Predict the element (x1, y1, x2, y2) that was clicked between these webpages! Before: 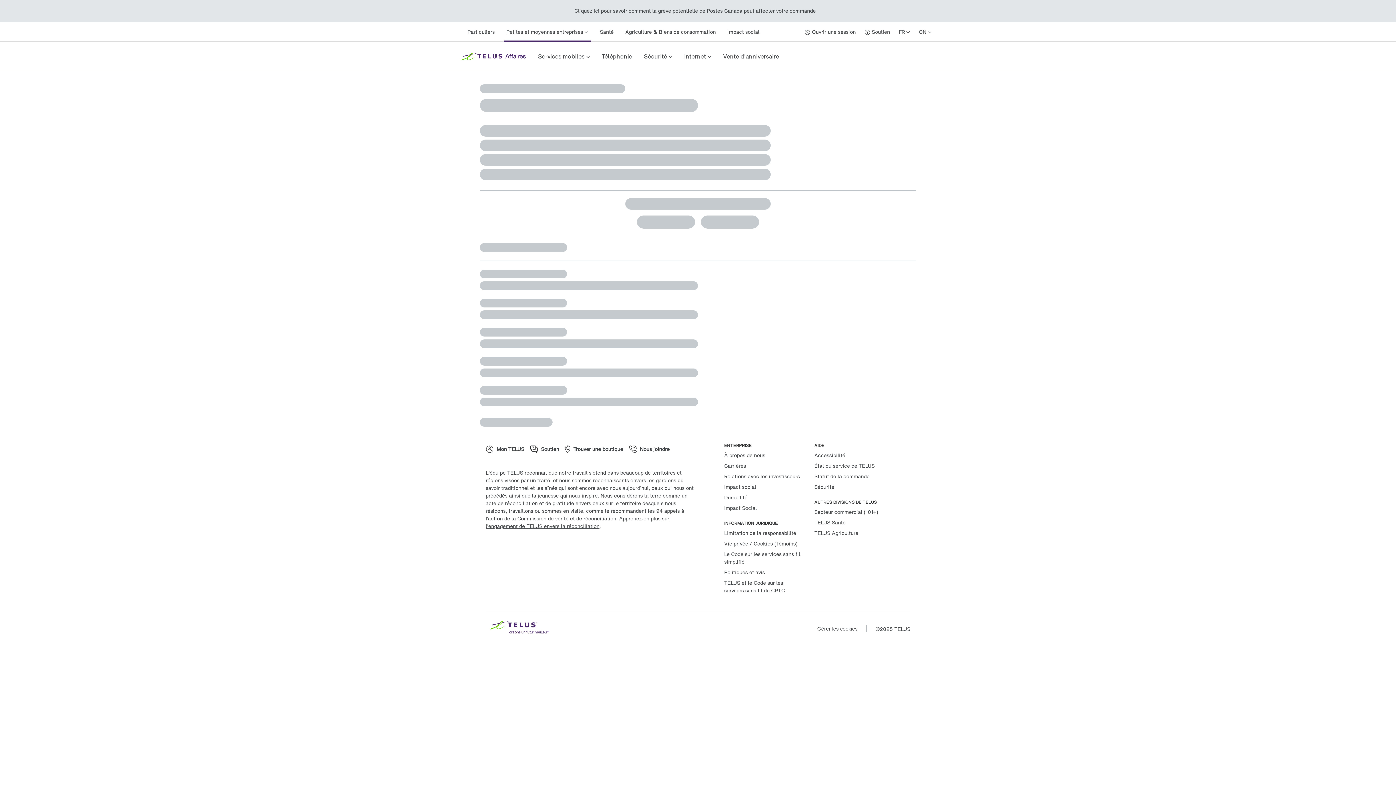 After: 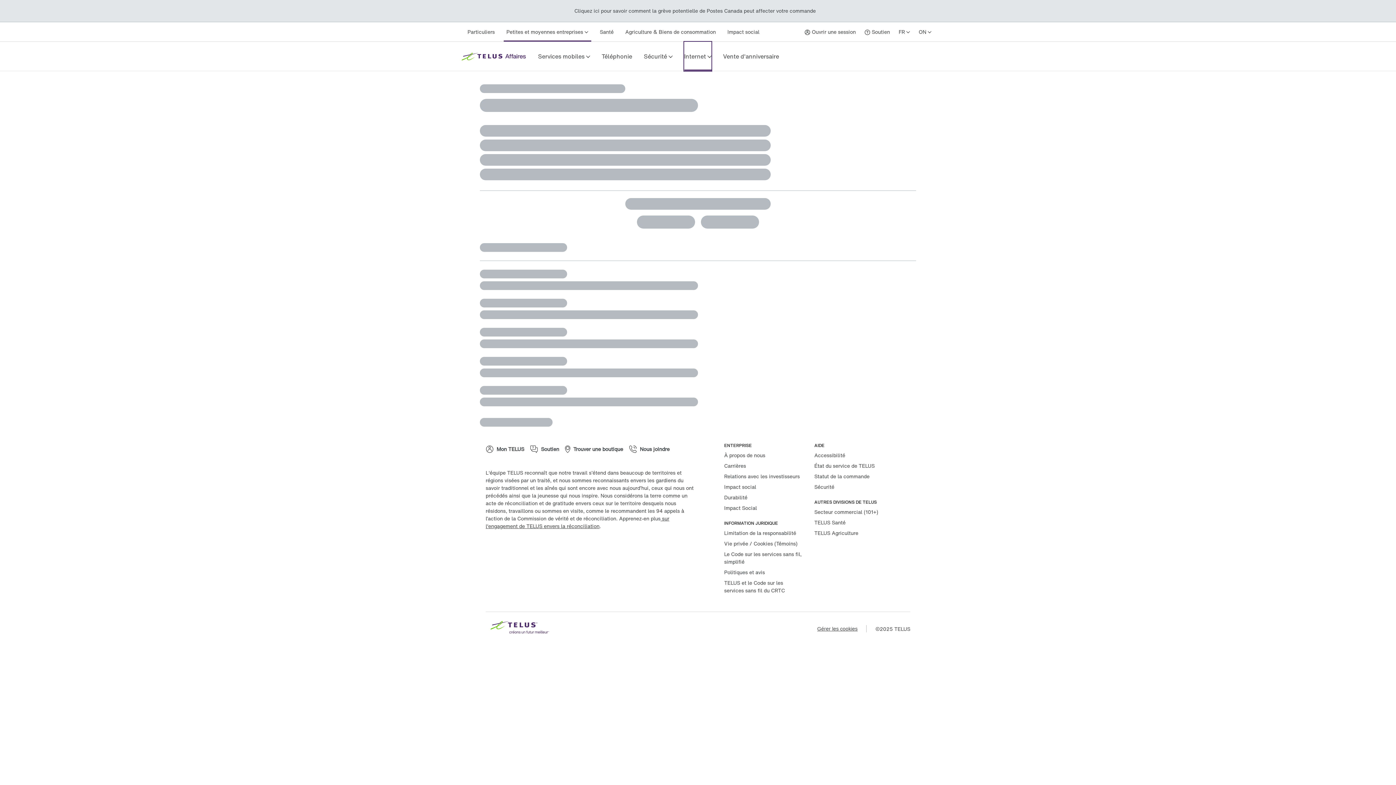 Action: bbox: (684, 41, 711, 70) label: Internet